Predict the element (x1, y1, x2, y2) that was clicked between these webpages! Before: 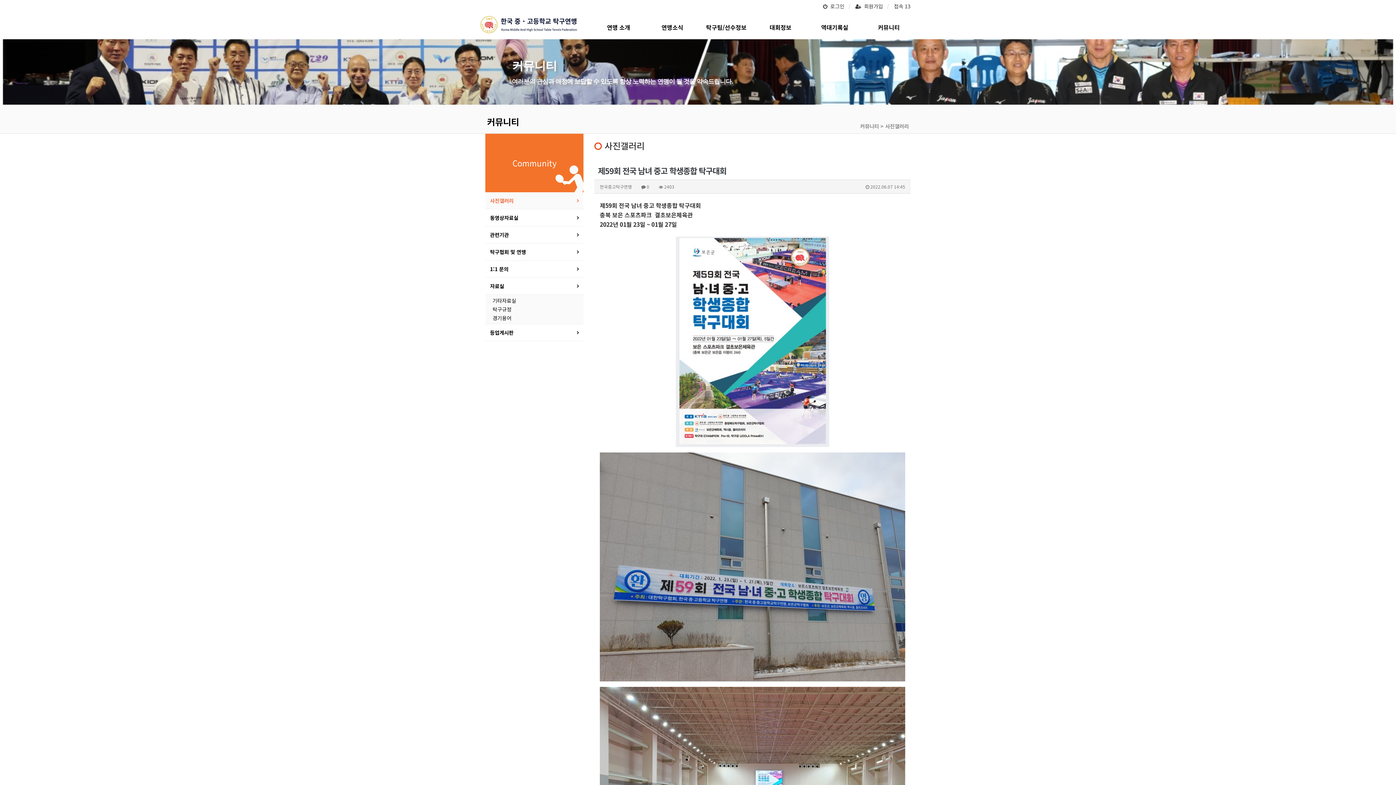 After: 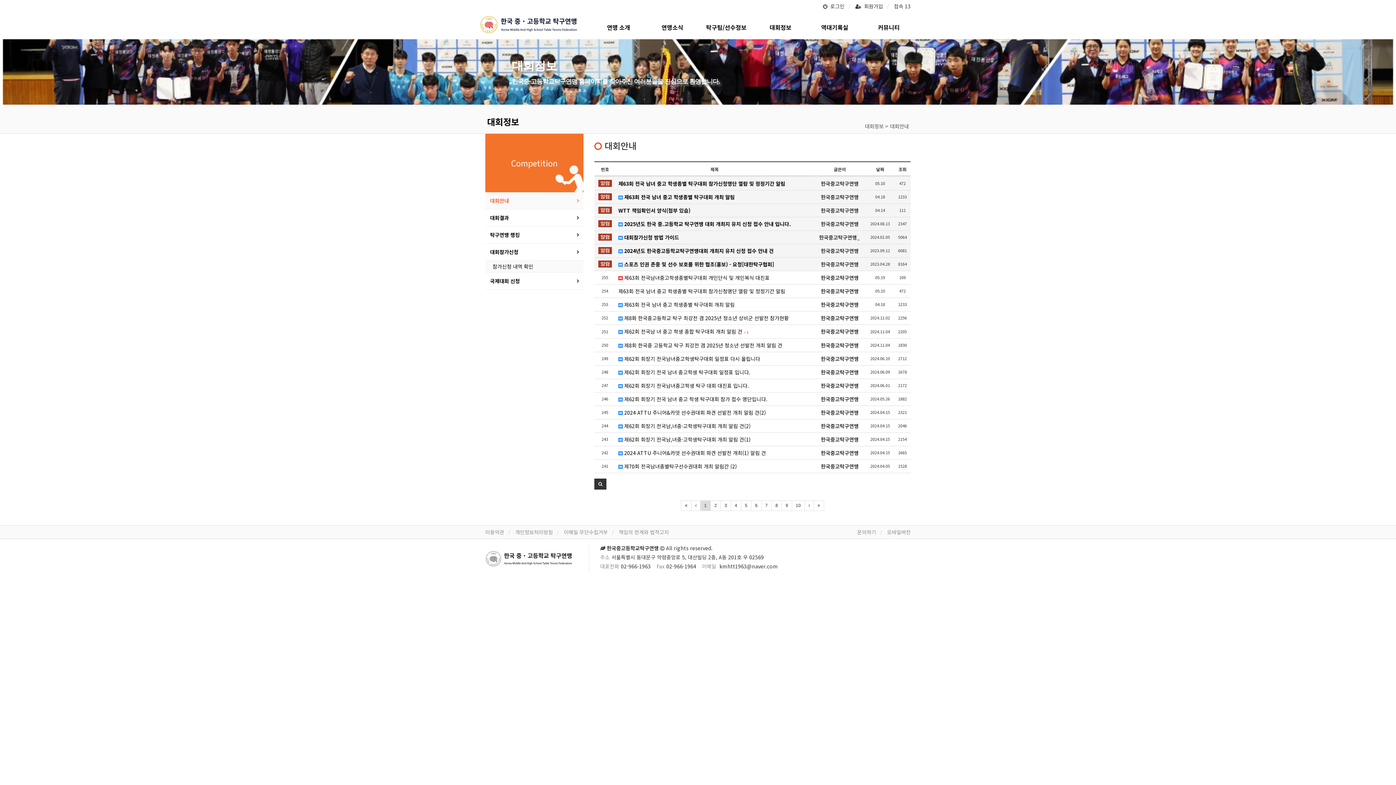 Action: bbox: (753, 23, 807, 37) label: 대회정보